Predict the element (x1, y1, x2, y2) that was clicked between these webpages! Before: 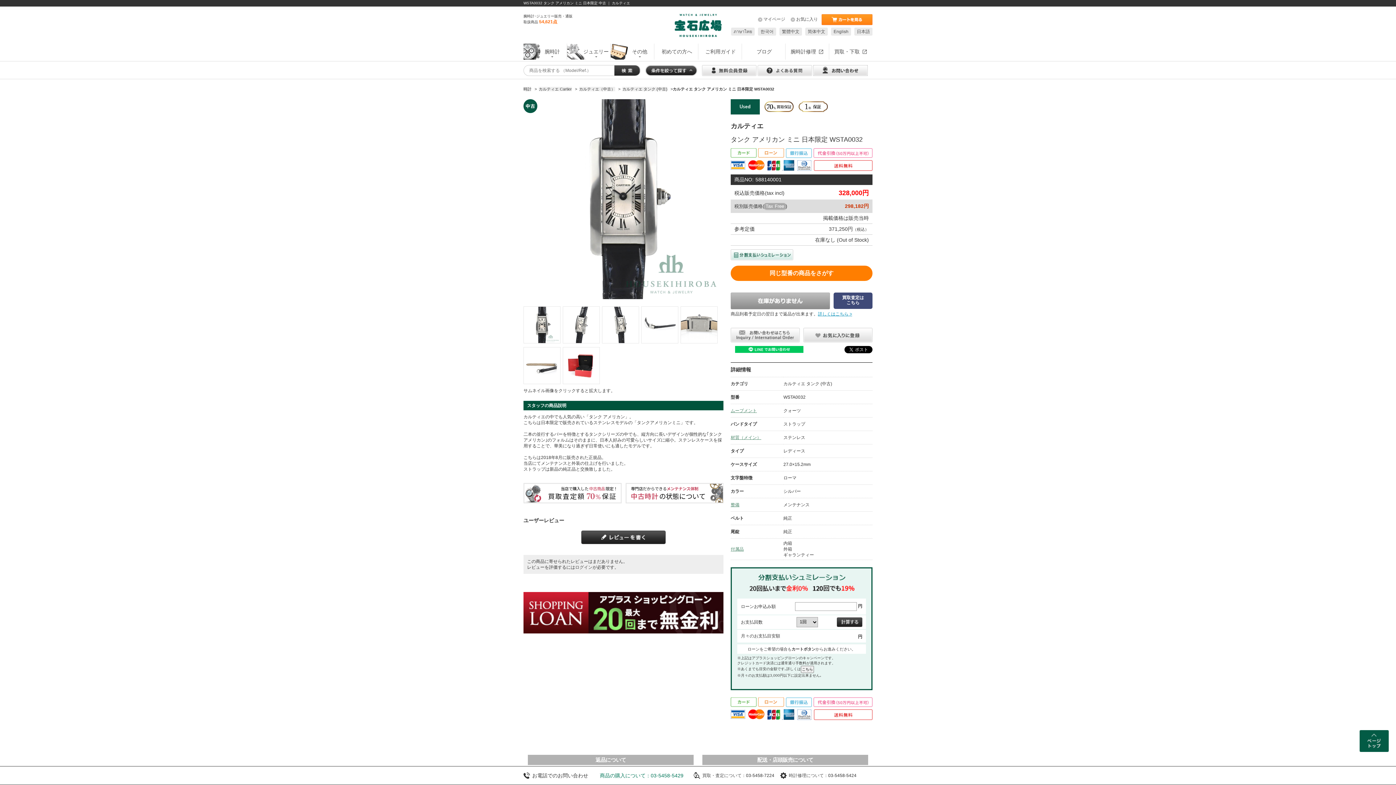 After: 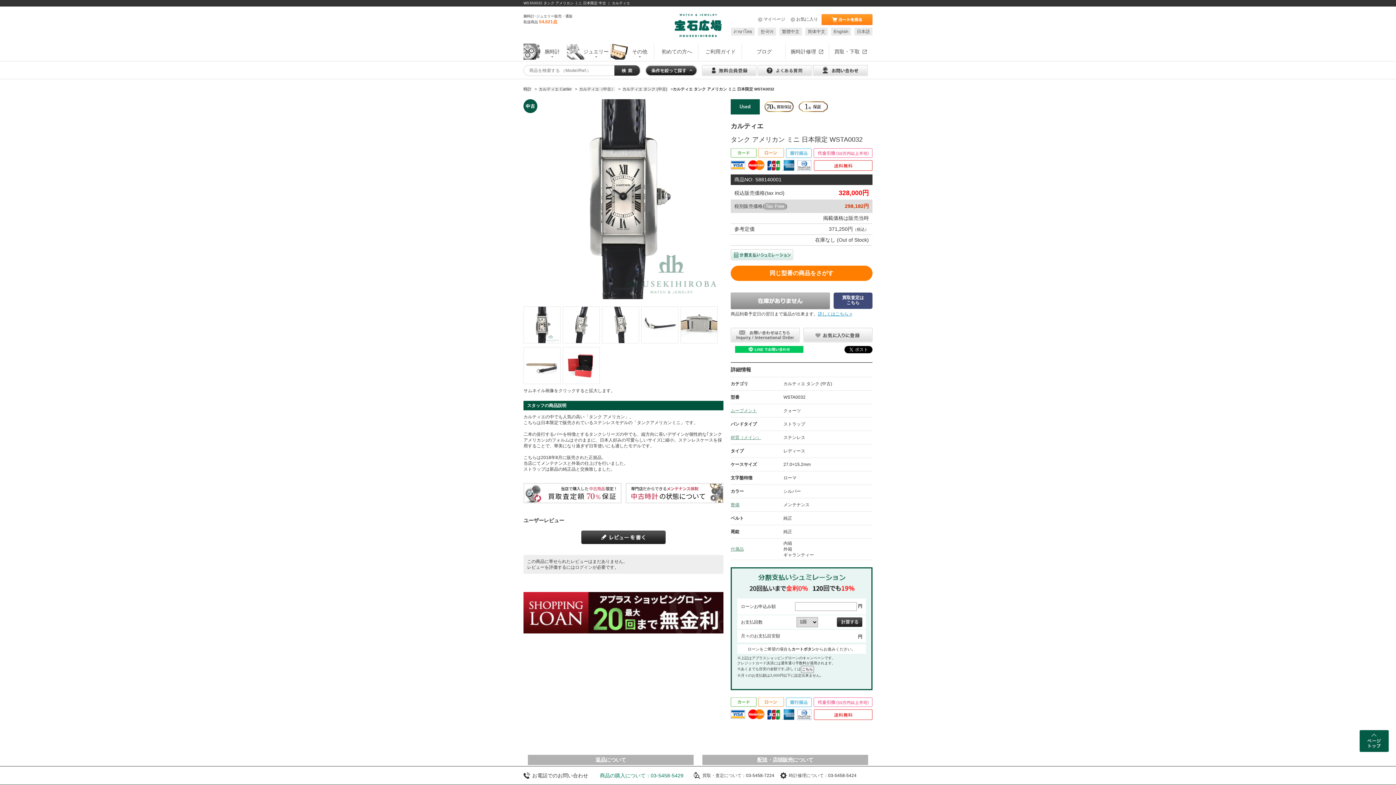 Action: bbox: (758, 27, 776, 35) label: 한국어